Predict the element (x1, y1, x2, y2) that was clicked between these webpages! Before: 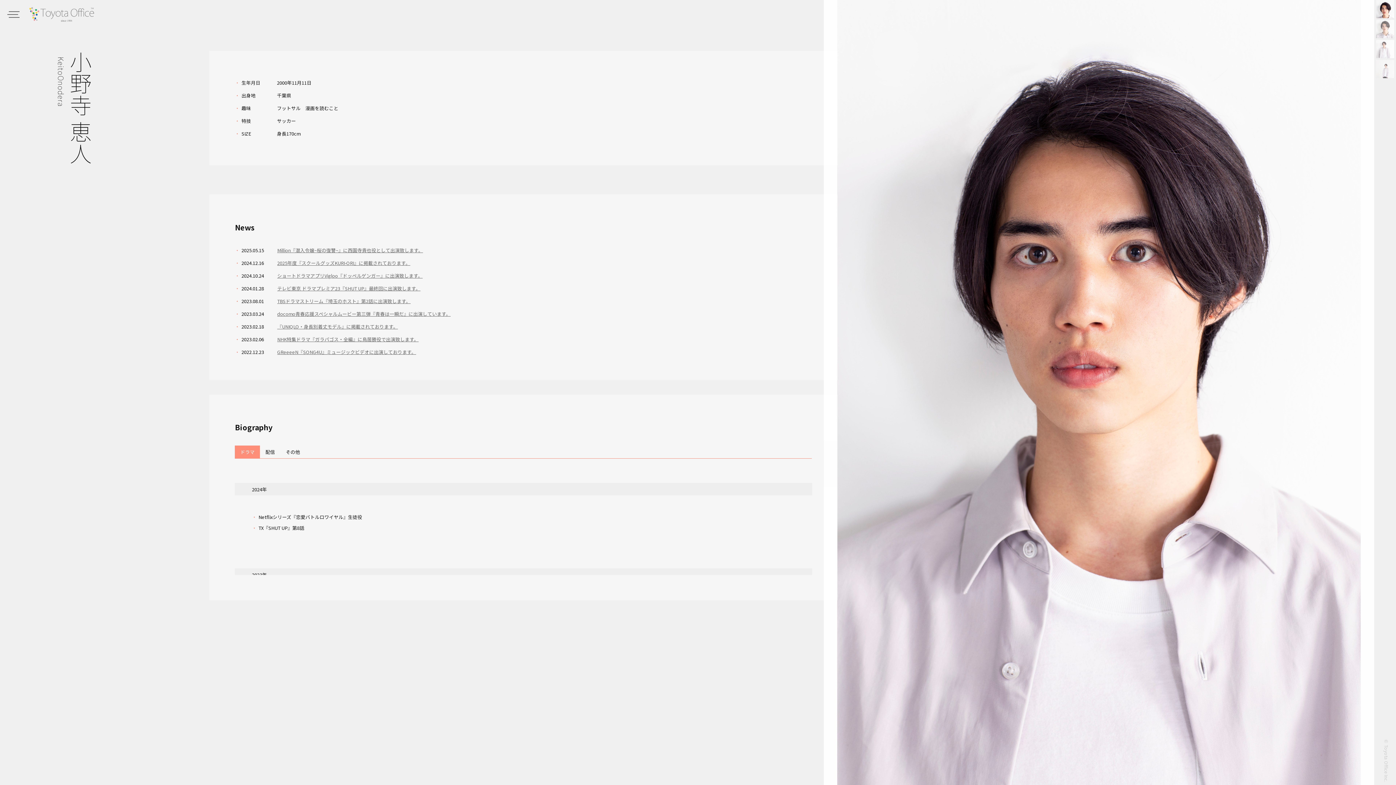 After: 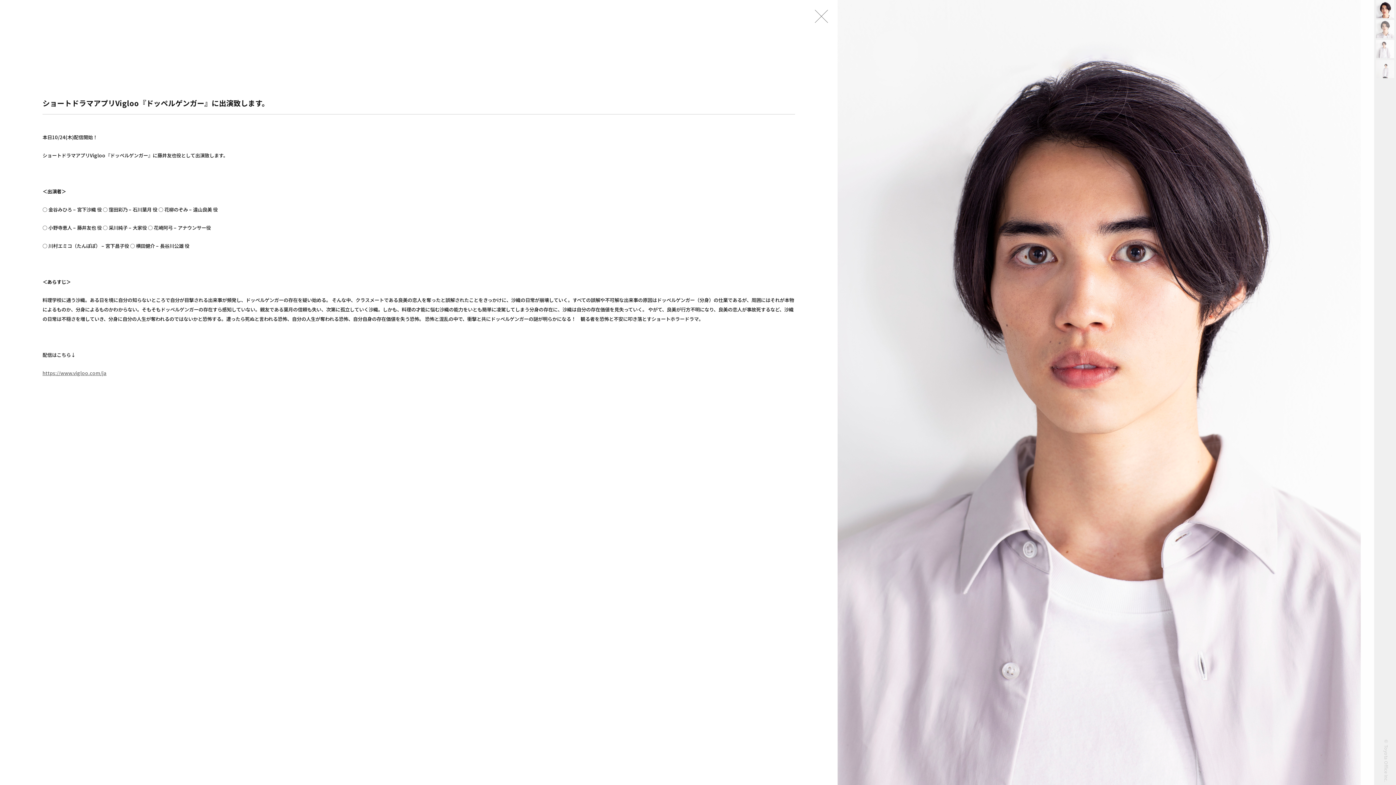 Action: bbox: (242, 271, 812, 280) label: 2024.10.24

ショートドラマアプリVigloo『ドッペルゲンガー』に出演致します。